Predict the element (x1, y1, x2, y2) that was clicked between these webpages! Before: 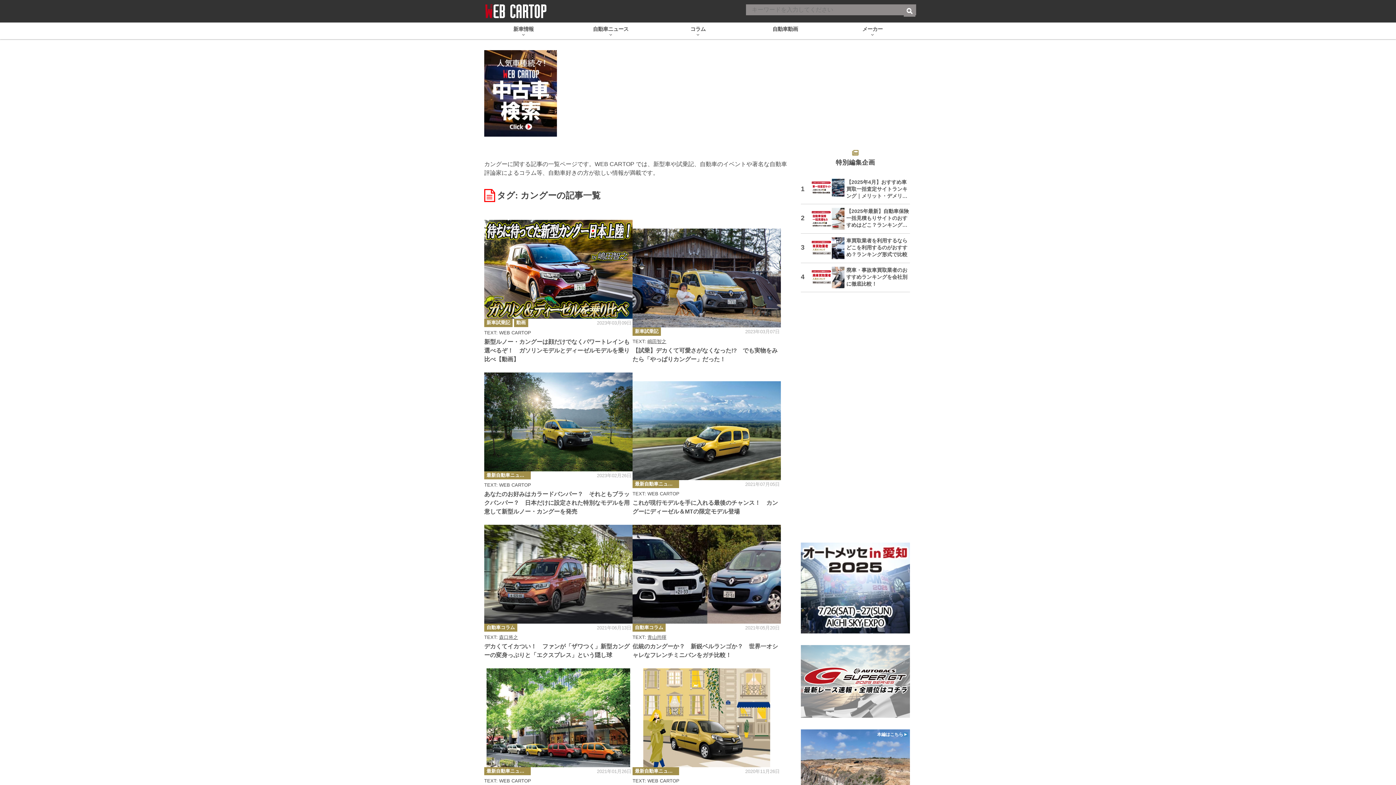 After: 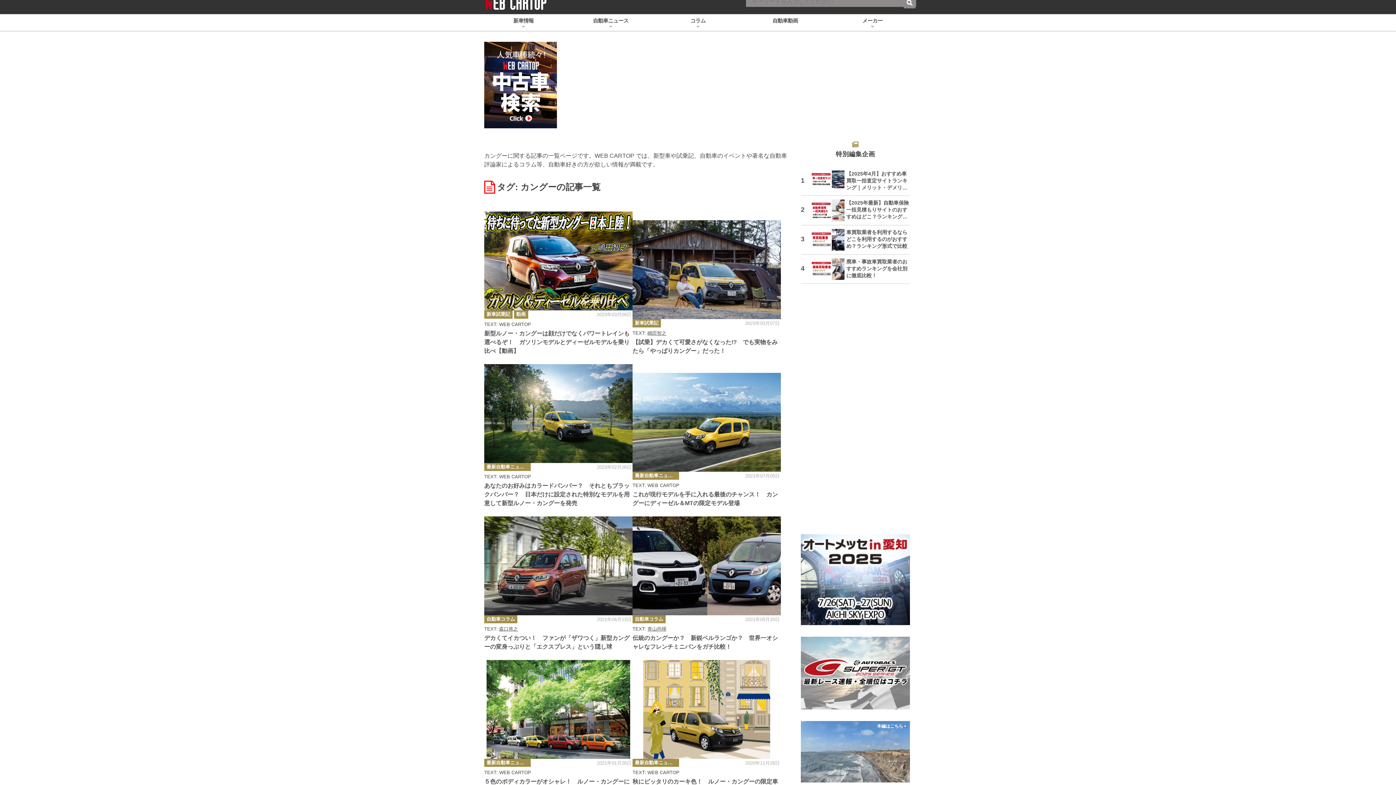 Action: label: 本編はこちら bbox: (801, 729, 910, 793)